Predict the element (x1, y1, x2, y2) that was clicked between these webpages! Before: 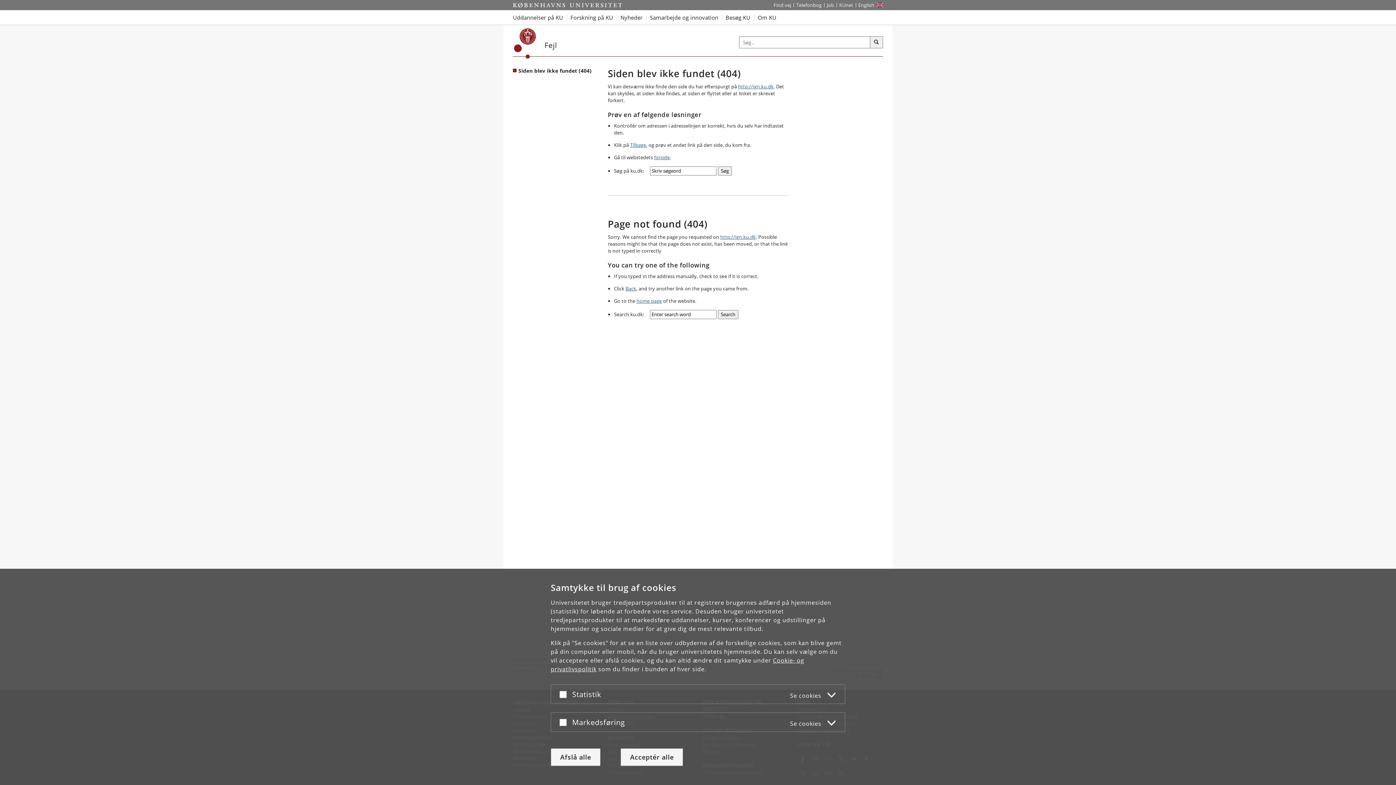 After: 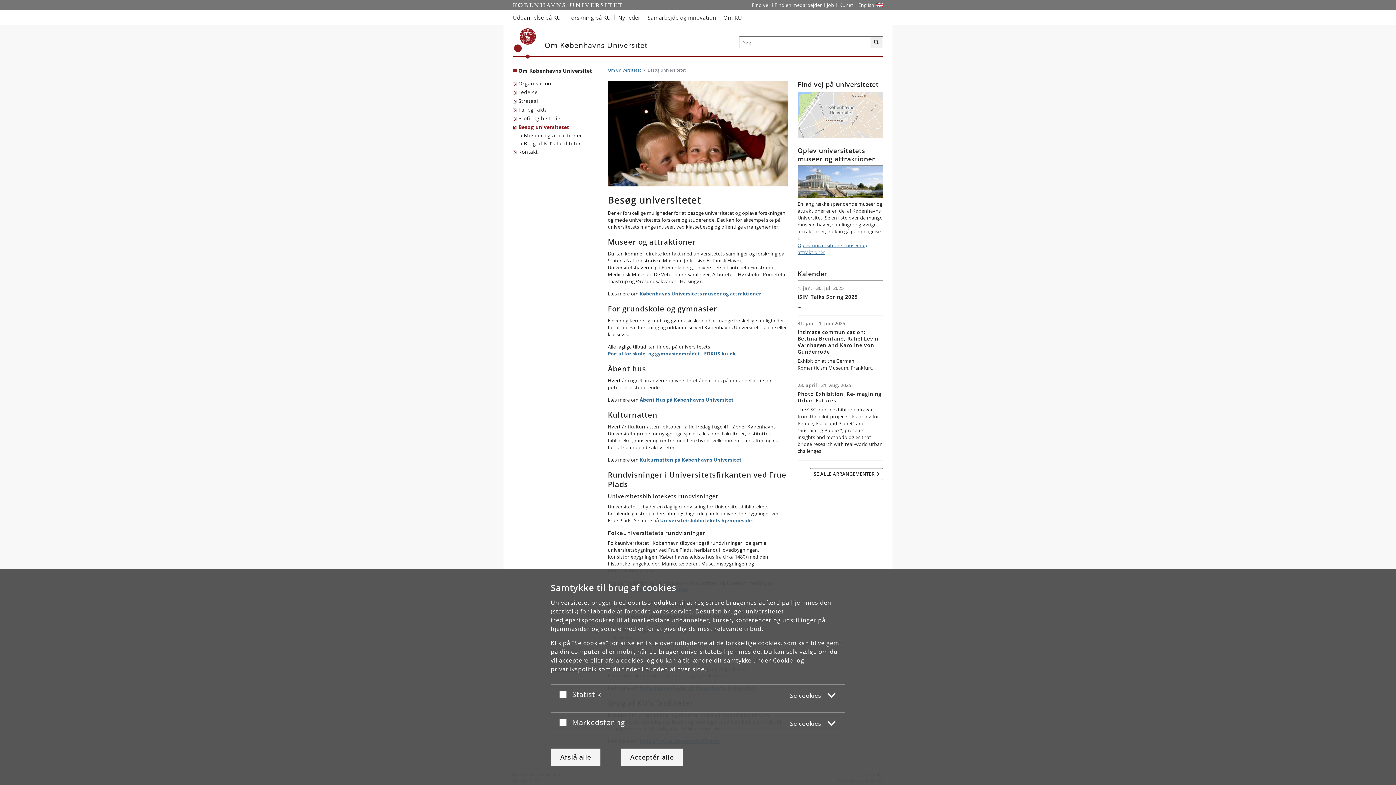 Action: label: Besøg KU og dets museer bbox: (722, 10, 754, 24)